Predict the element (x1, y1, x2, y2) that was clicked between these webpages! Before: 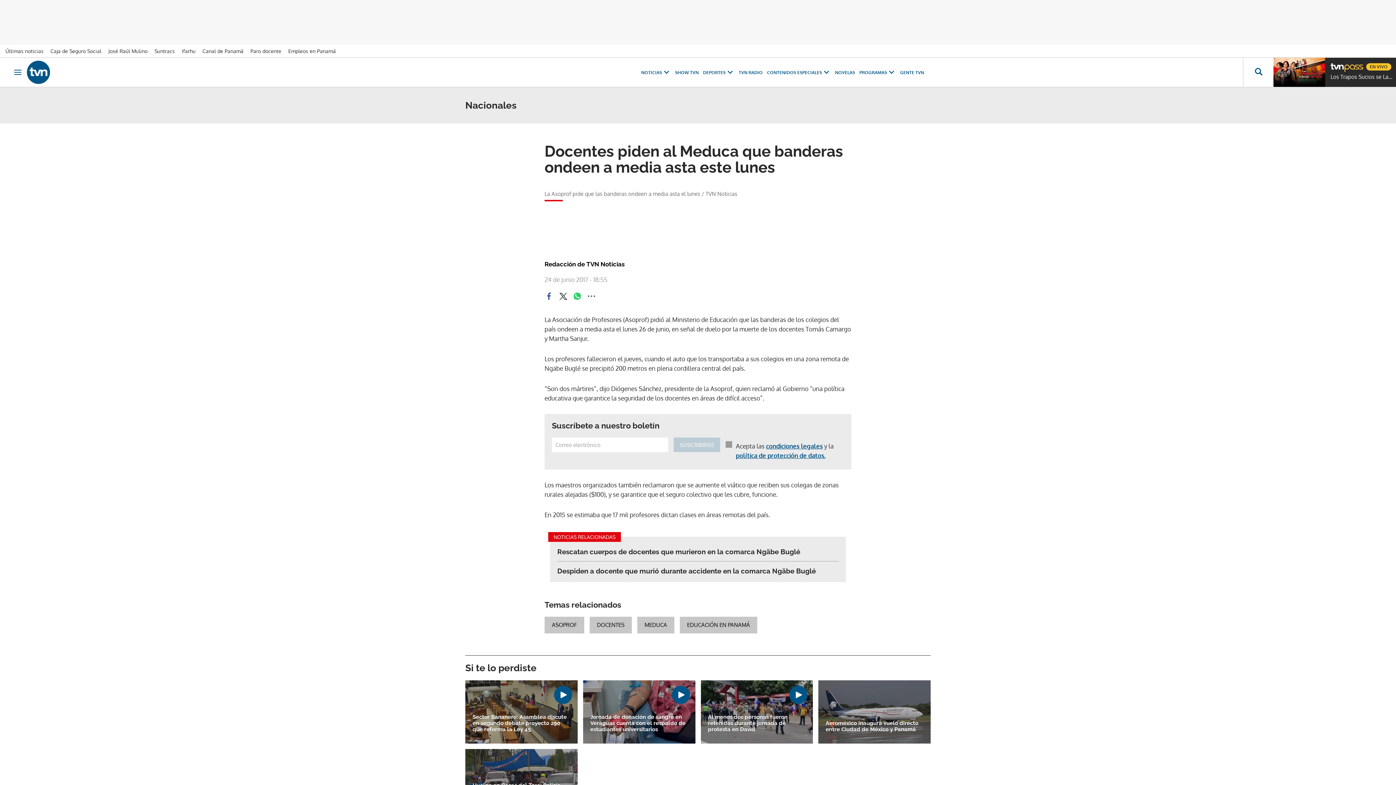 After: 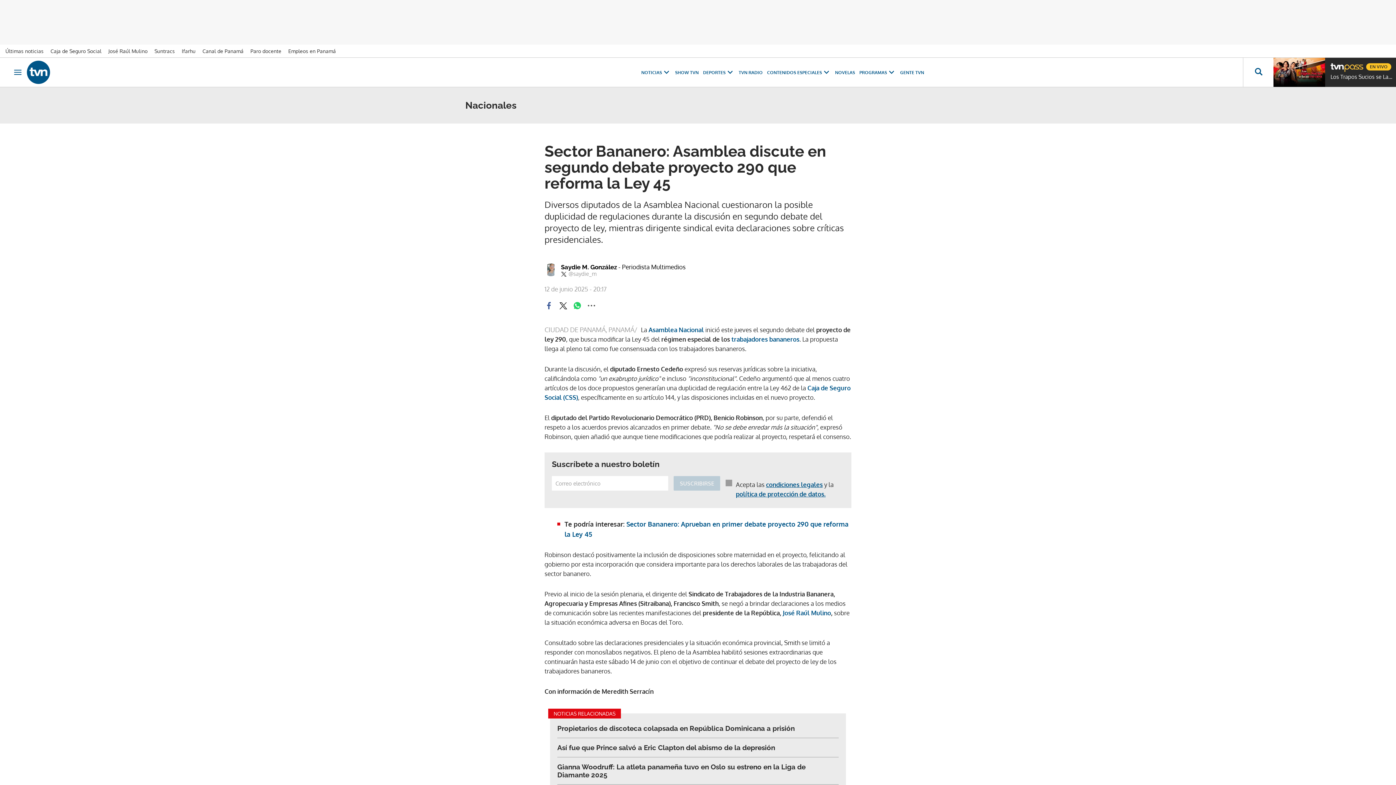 Action: bbox: (465, 680, 577, 743)